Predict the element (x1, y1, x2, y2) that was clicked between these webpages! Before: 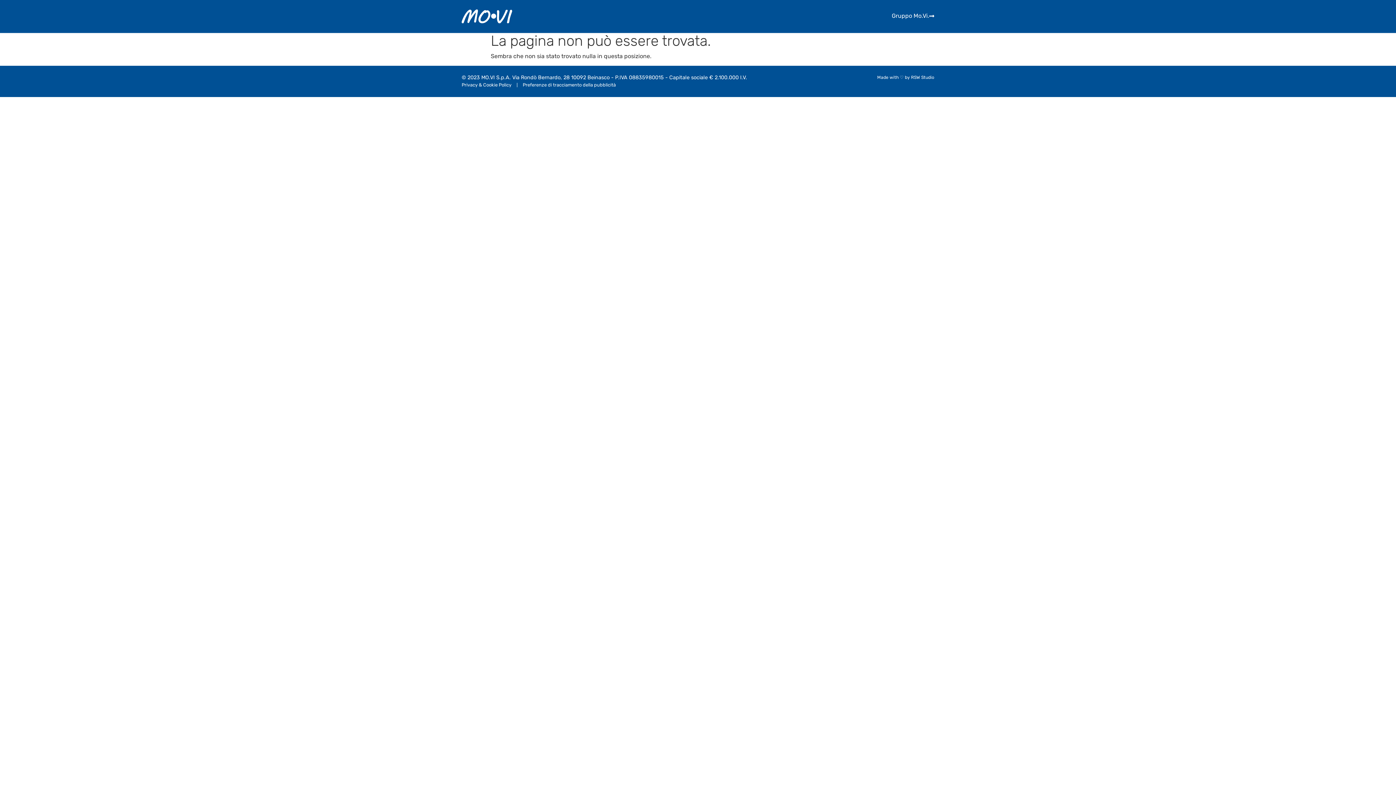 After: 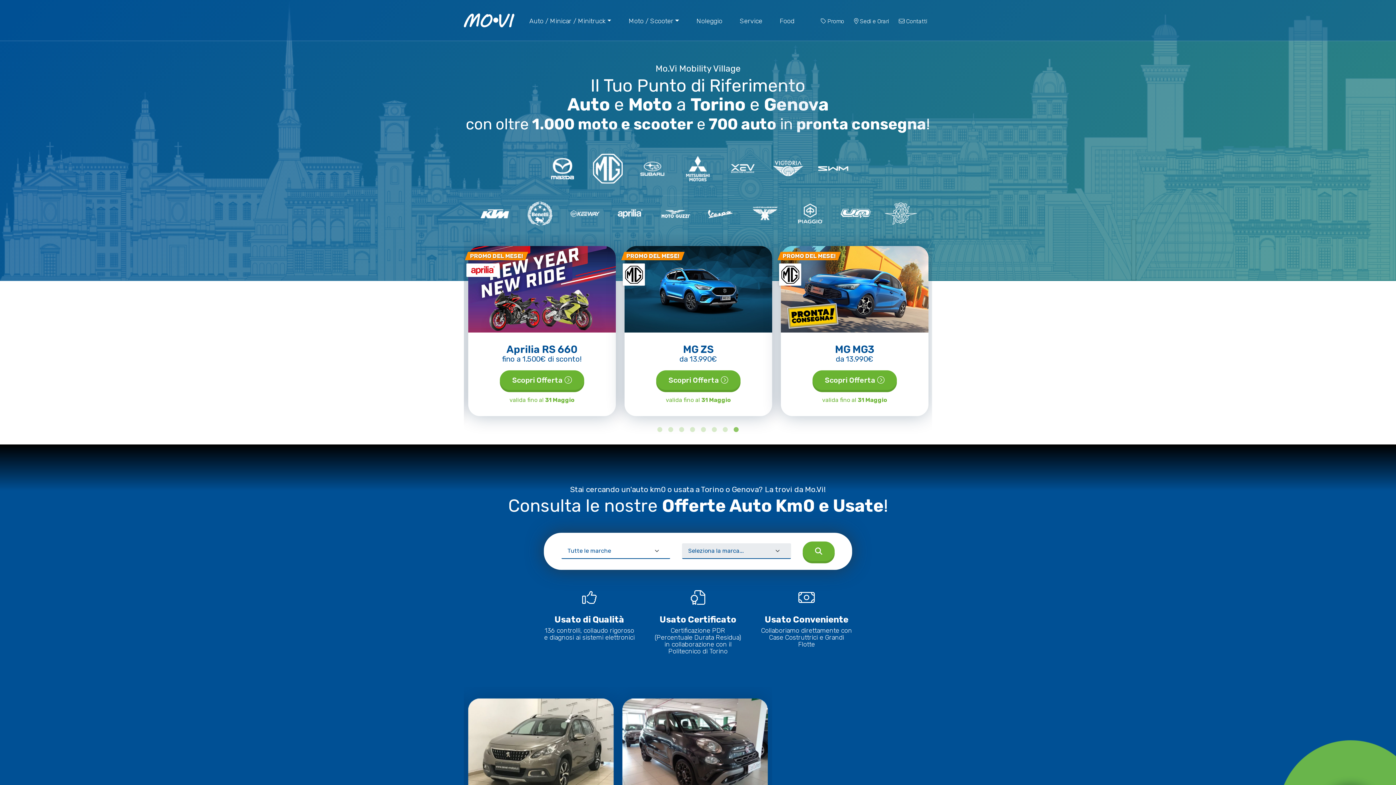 Action: label: Gruppo Mo.Vi. bbox: (892, 13, 934, 18)